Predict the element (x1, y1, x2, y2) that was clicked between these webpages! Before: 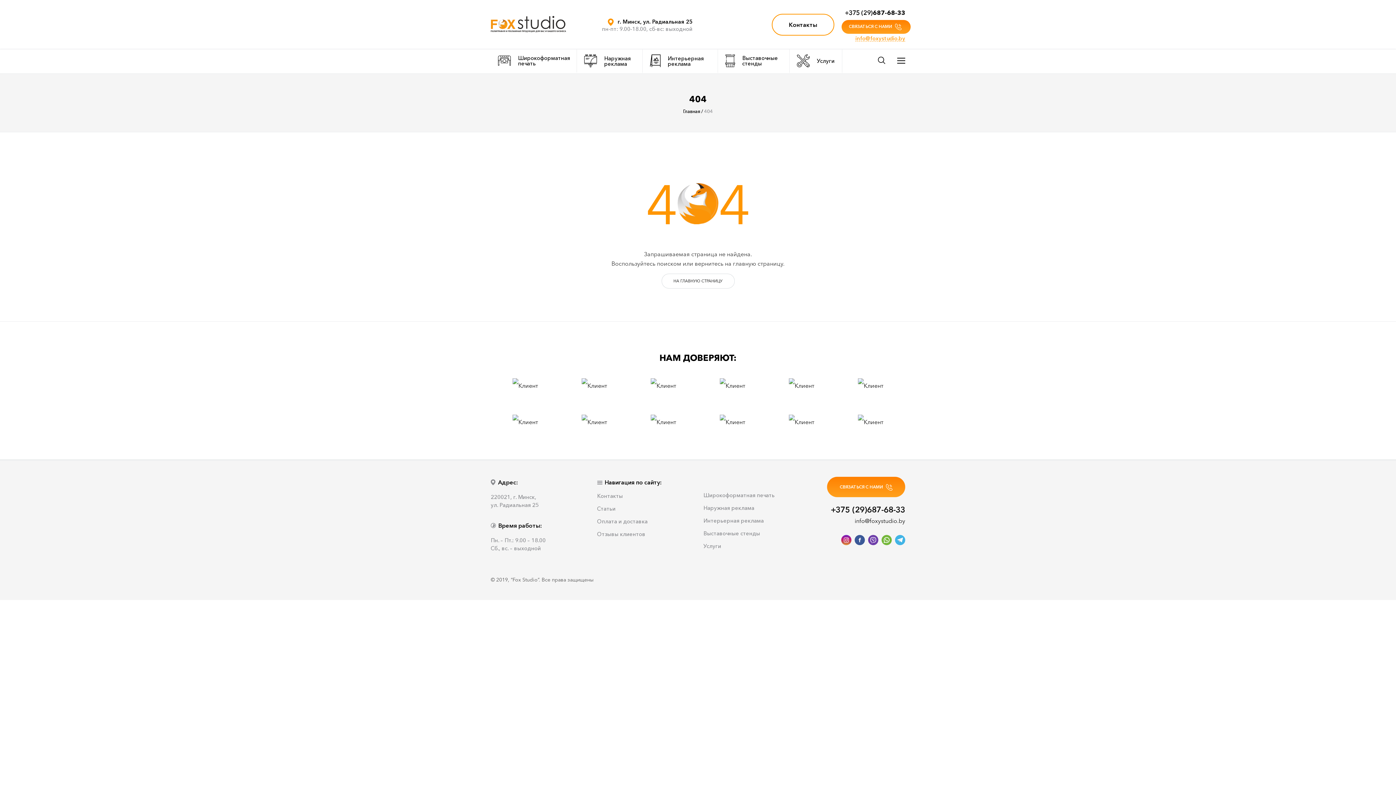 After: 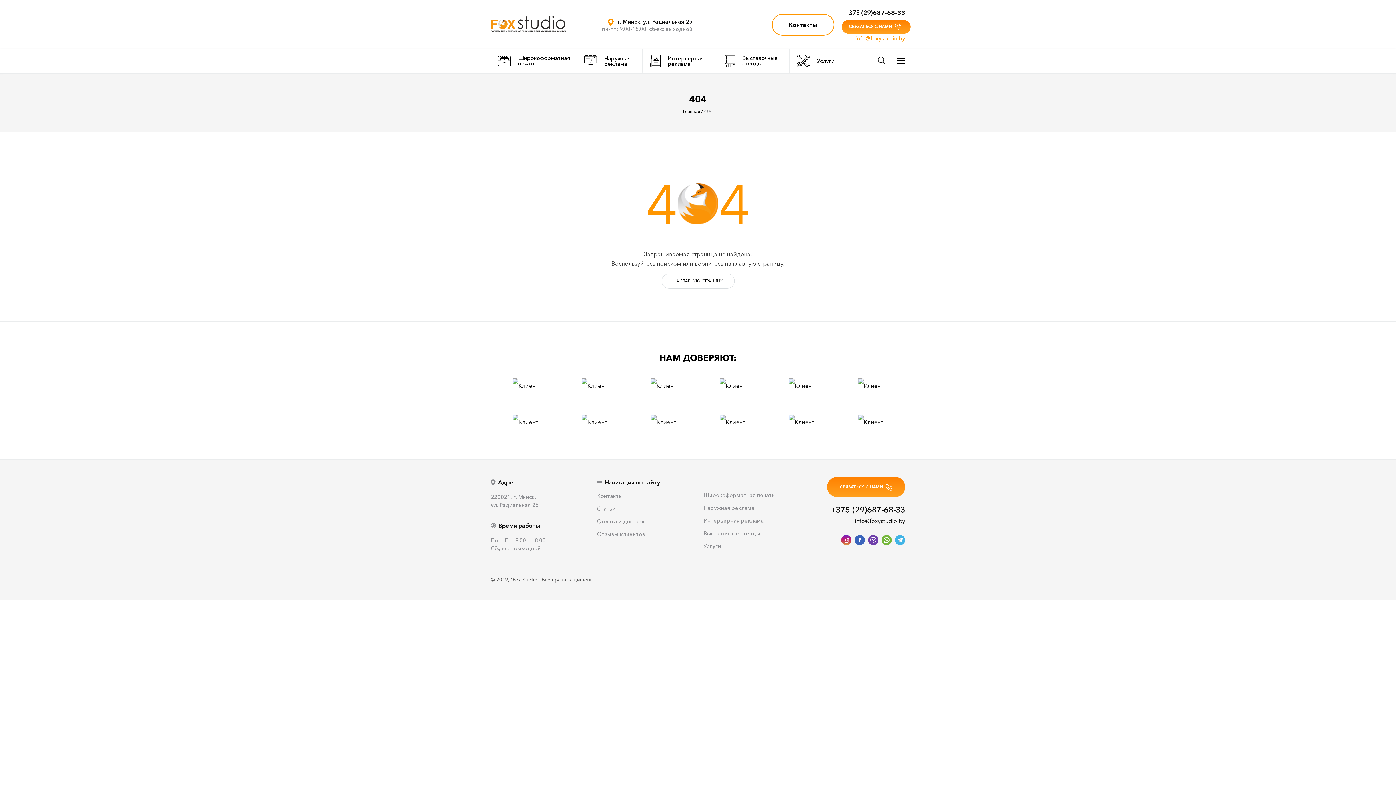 Action: bbox: (854, 534, 865, 545)